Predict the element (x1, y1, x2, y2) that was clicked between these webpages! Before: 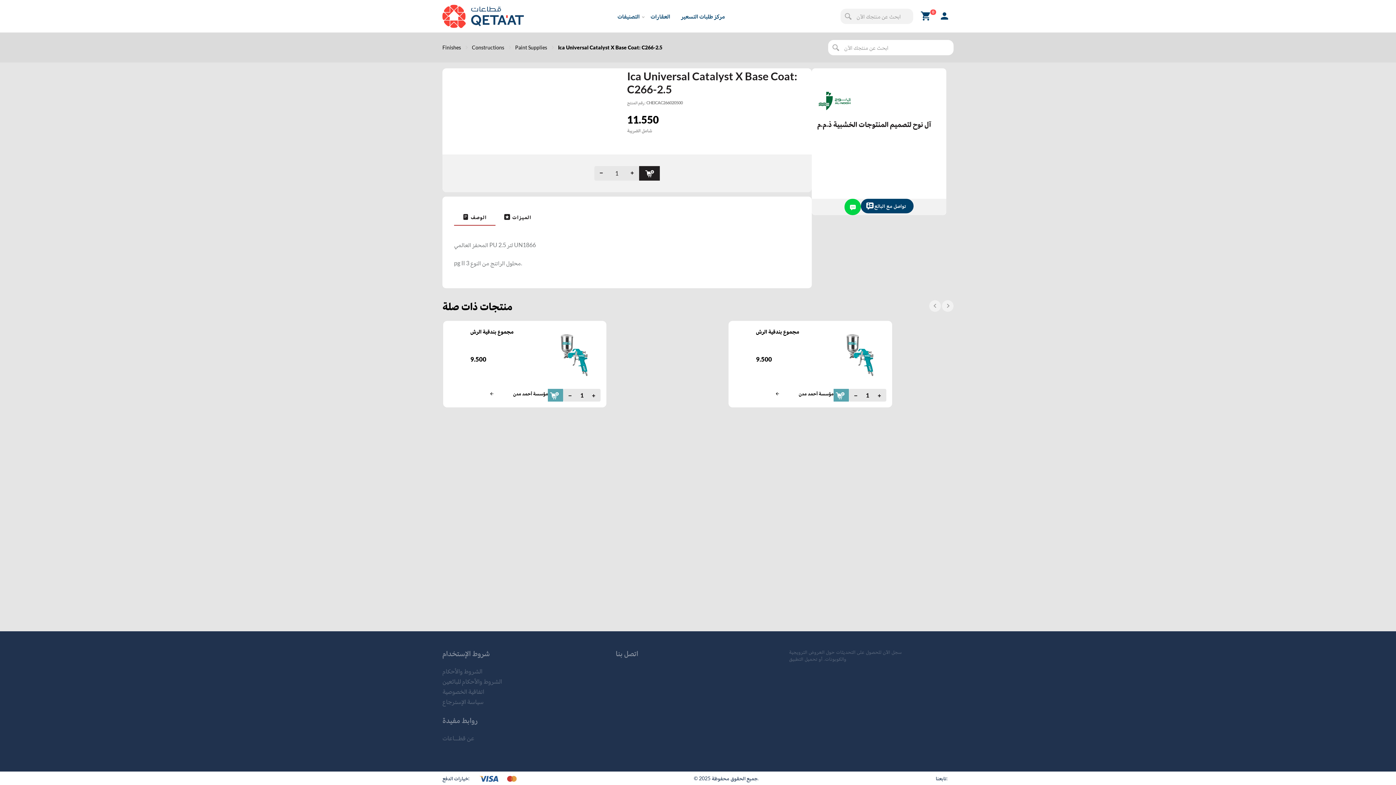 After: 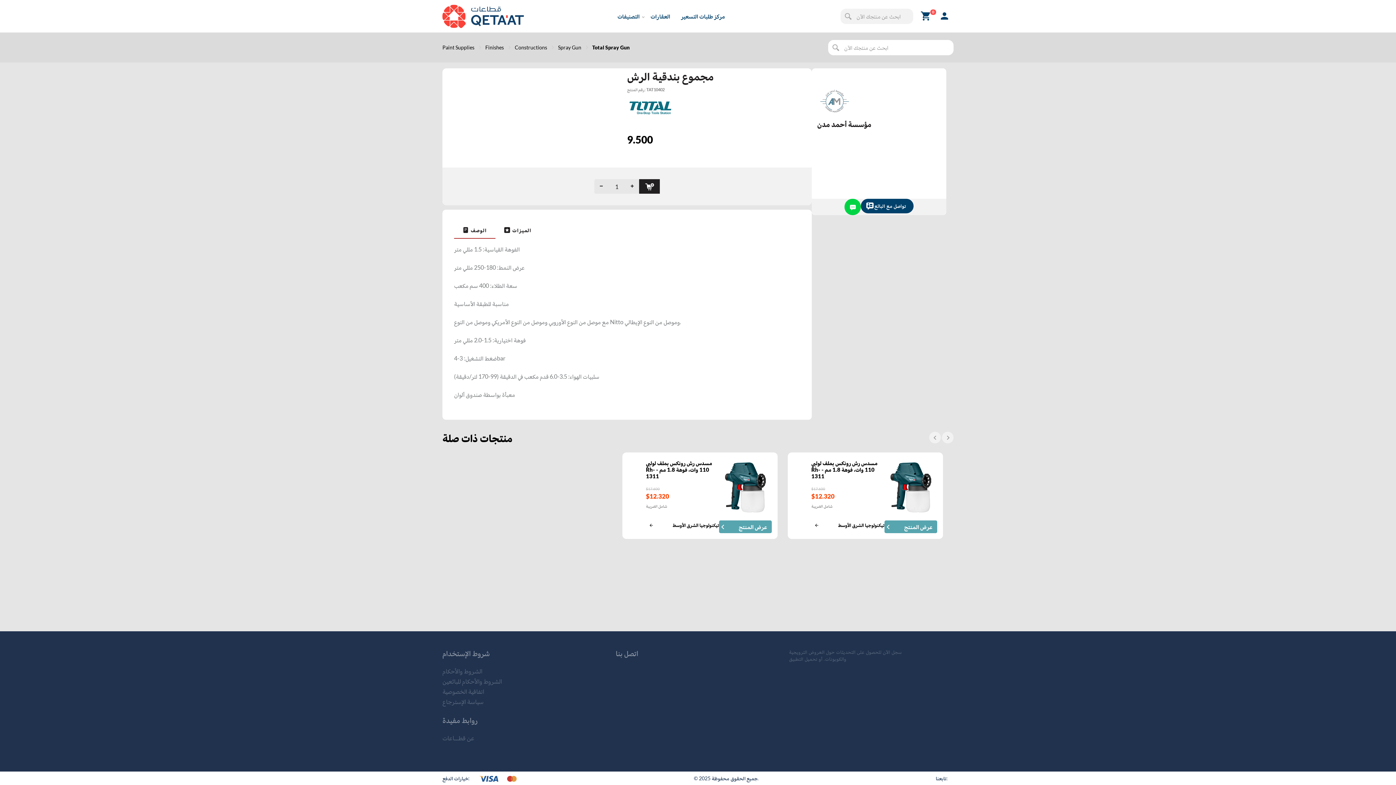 Action: label: مجموع بندقية الرش bbox: (470, 326, 548, 350)